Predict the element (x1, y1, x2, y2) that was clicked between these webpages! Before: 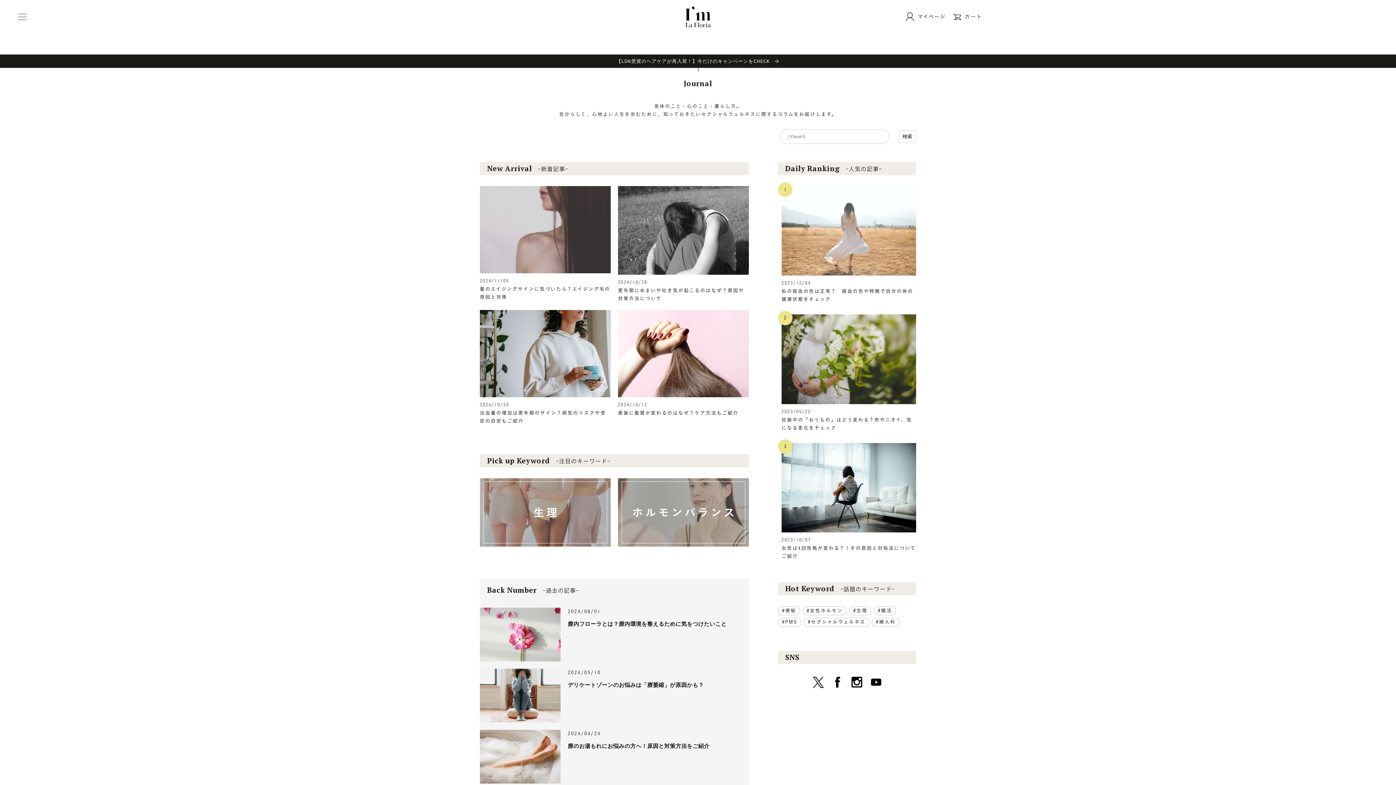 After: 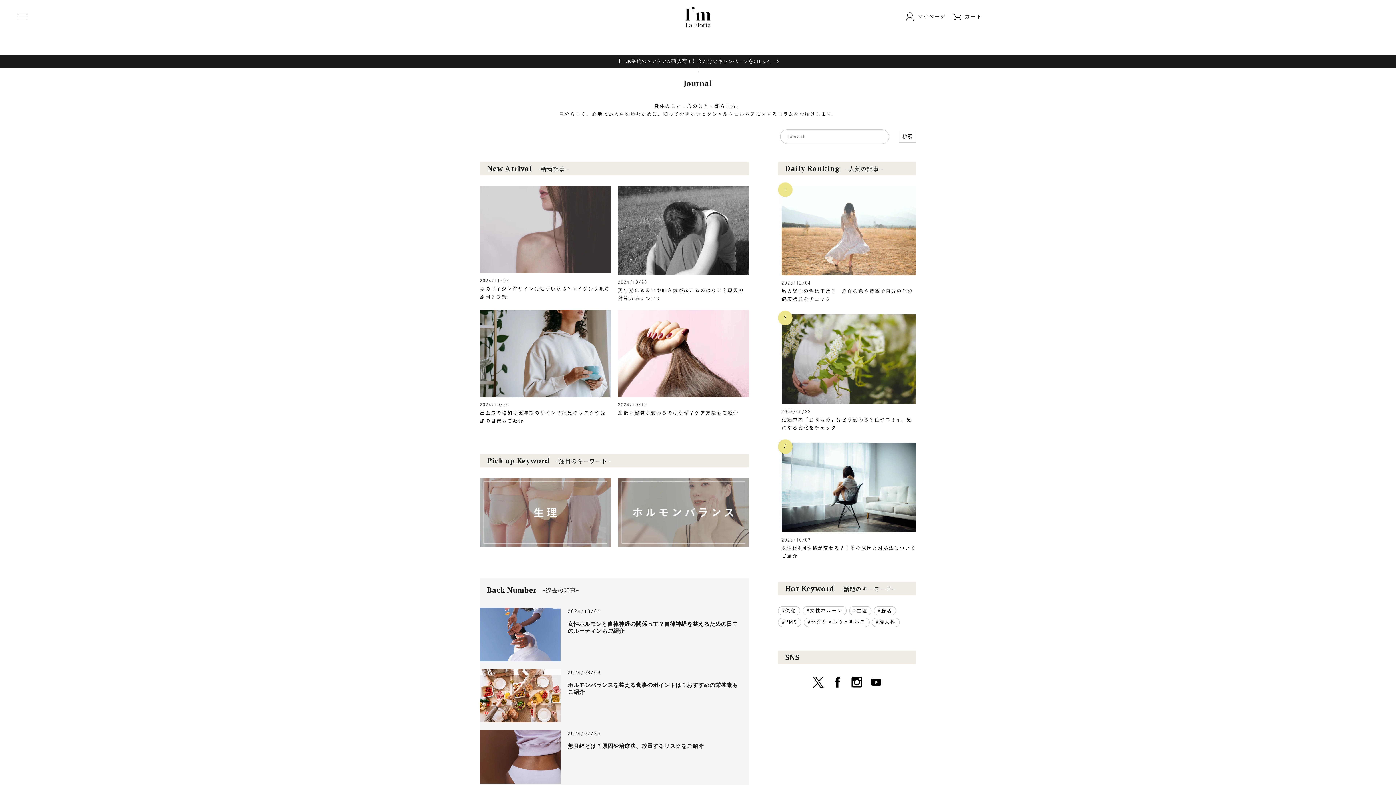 Action: bbox: (806, 607, 843, 615) label: #女性ホルモン